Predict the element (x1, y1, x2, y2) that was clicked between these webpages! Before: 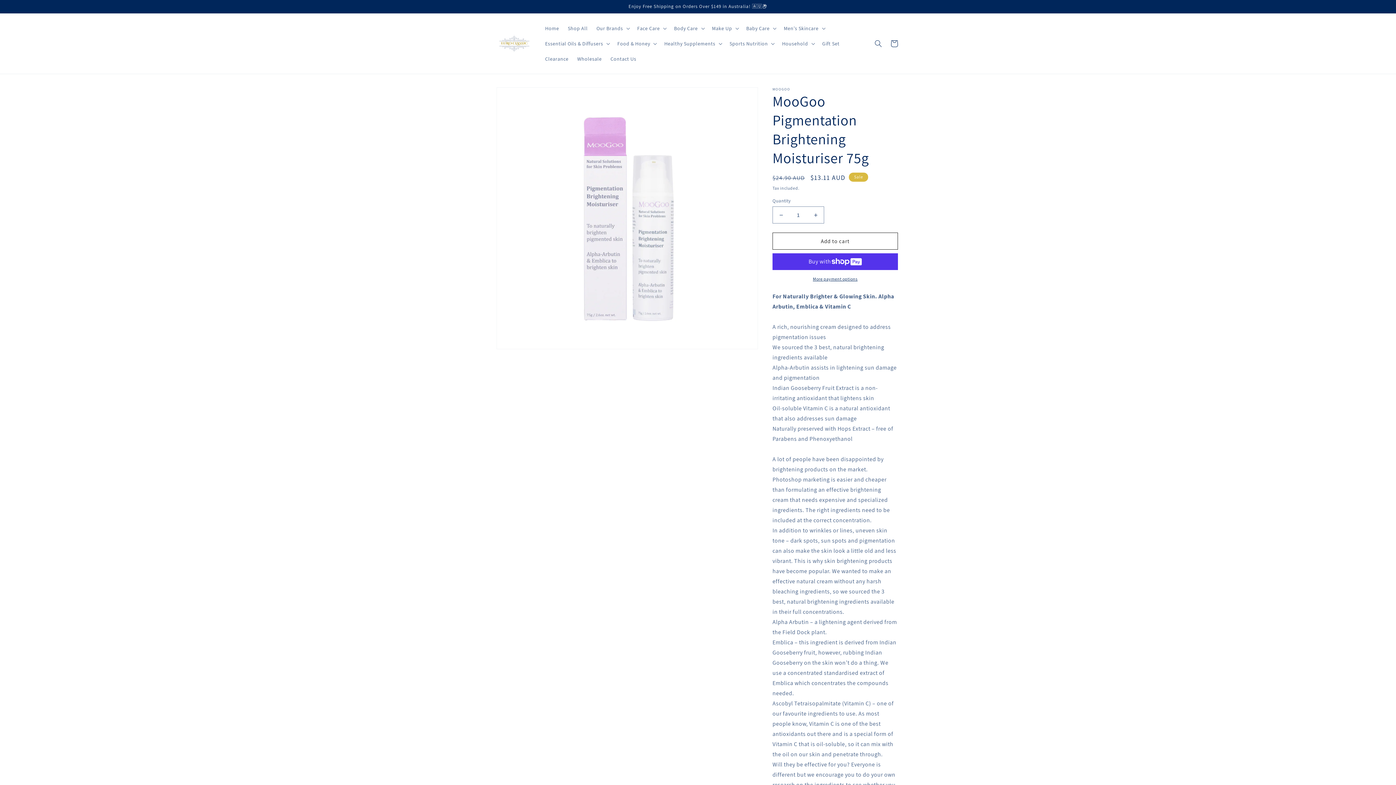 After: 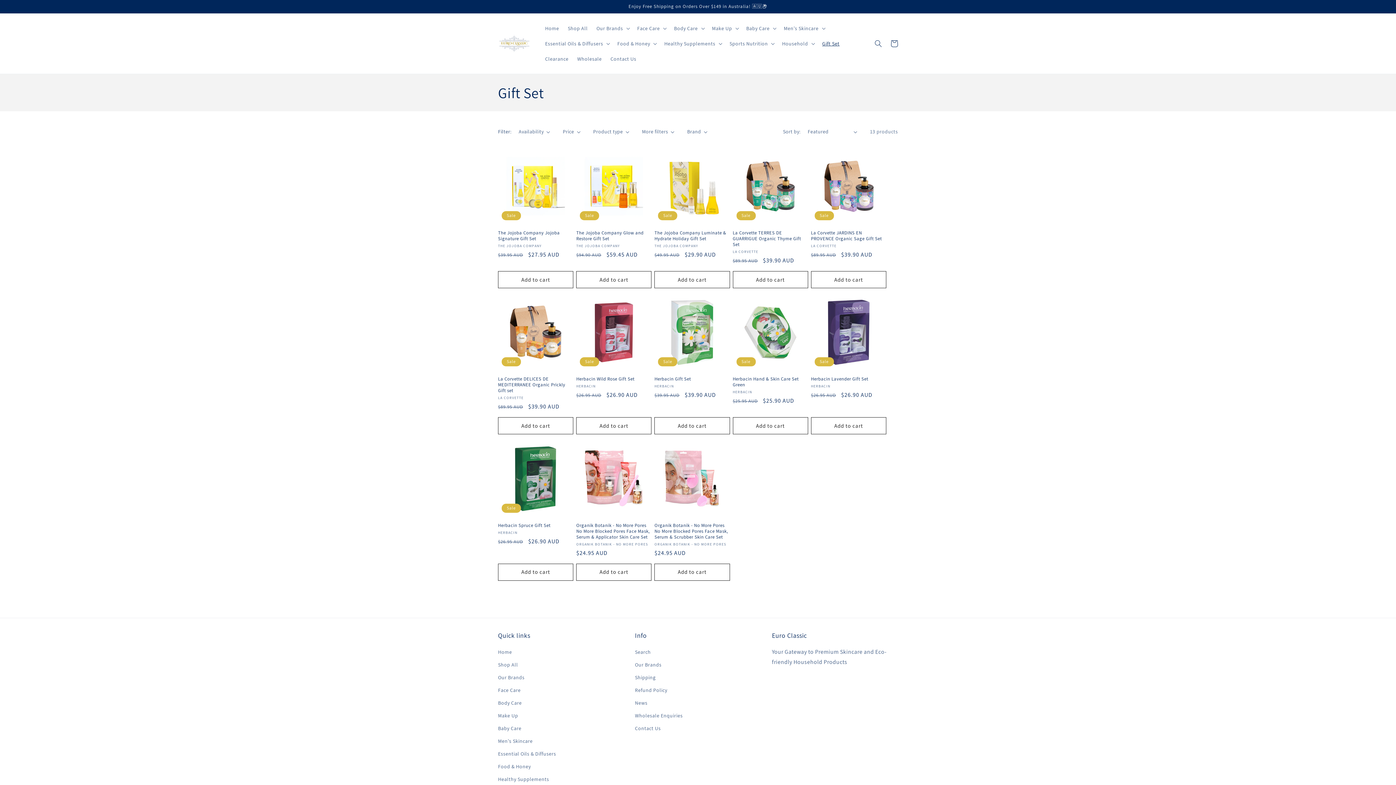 Action: bbox: (818, 36, 844, 51) label: Gift Set